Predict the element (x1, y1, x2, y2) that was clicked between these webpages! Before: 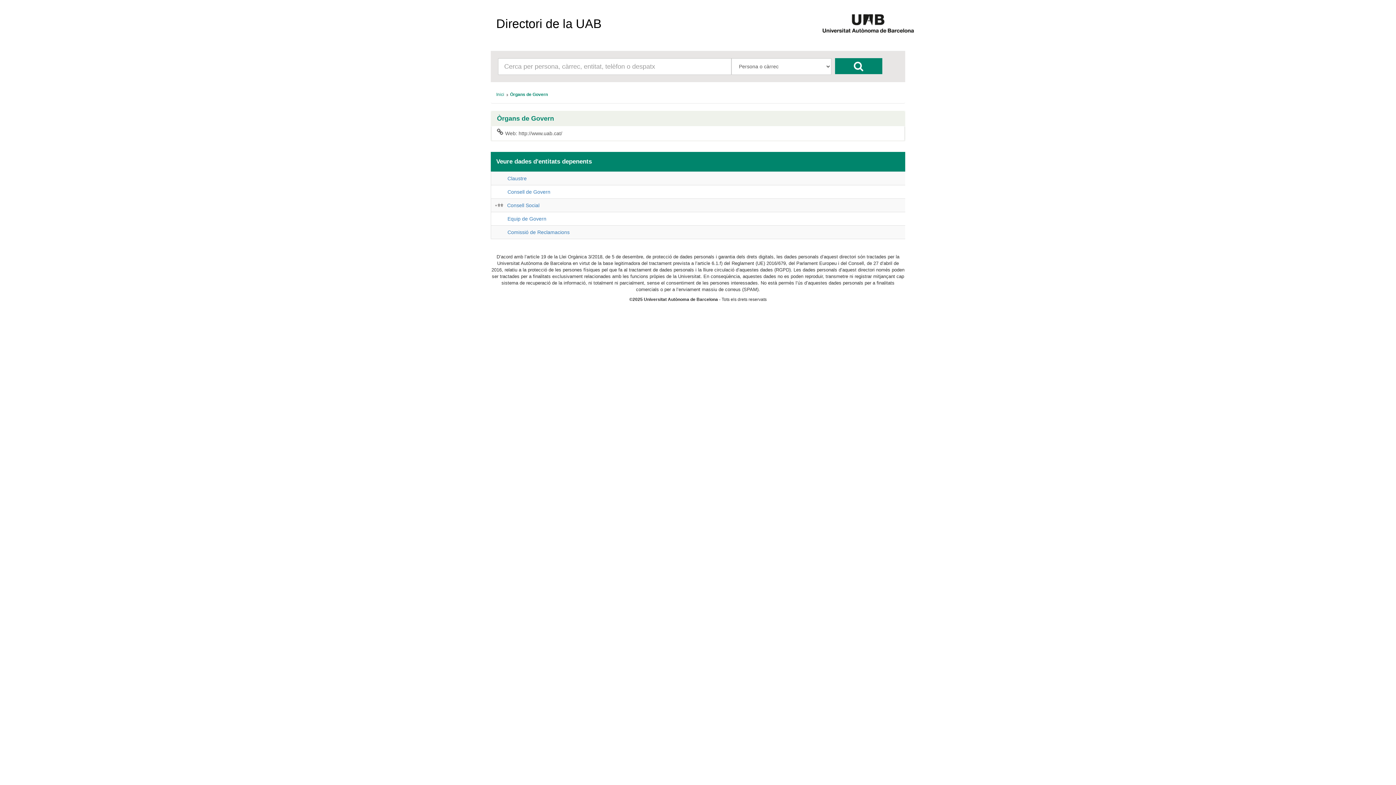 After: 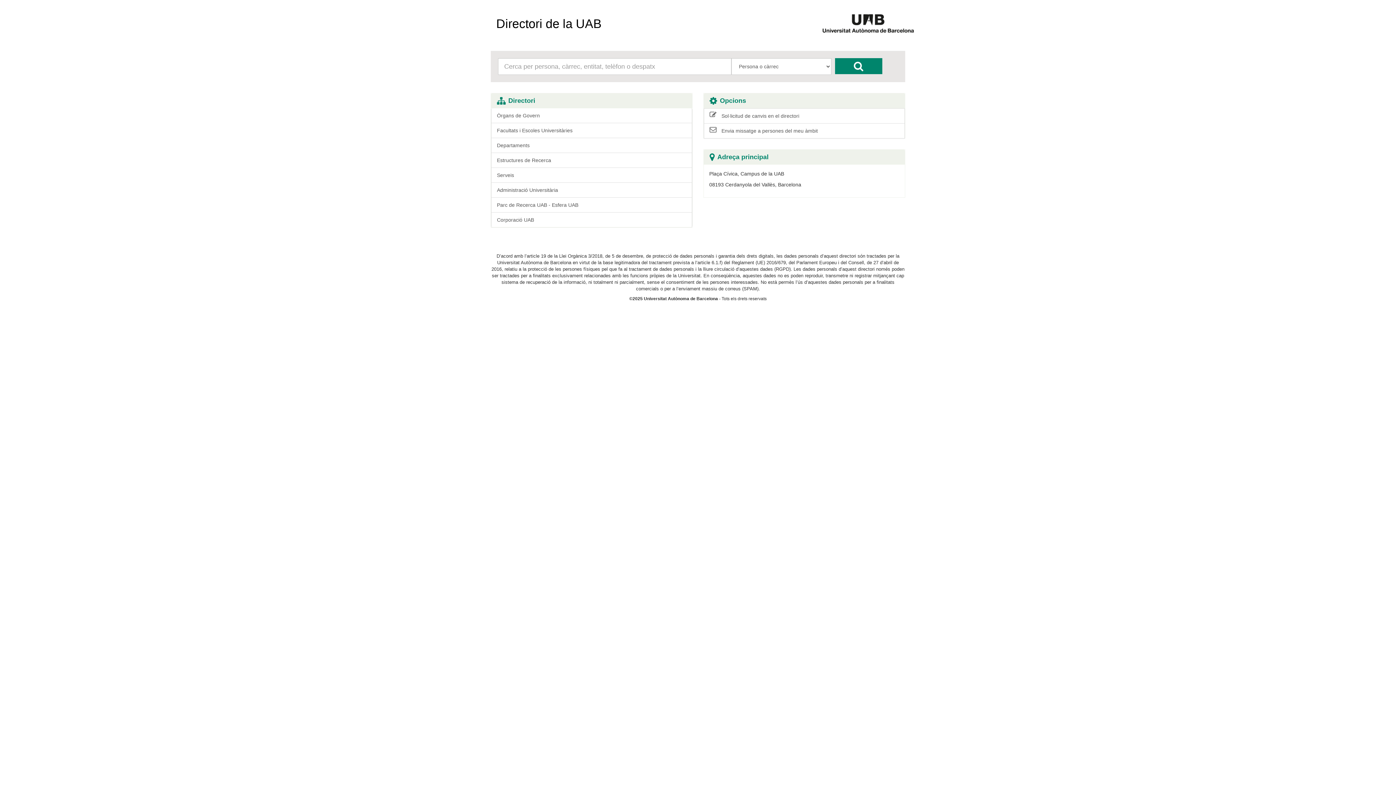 Action: bbox: (490, 14, 607, 32) label: Directori de la UAB